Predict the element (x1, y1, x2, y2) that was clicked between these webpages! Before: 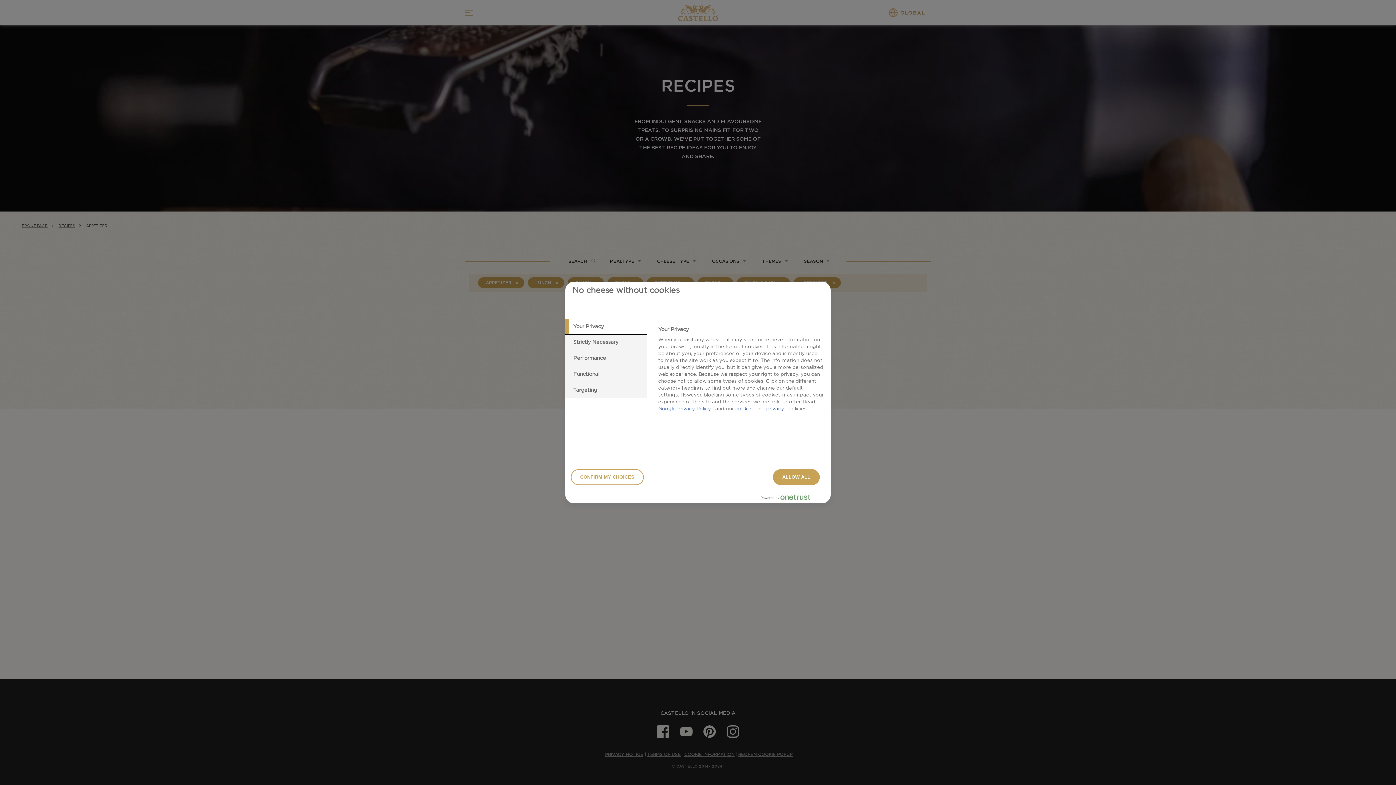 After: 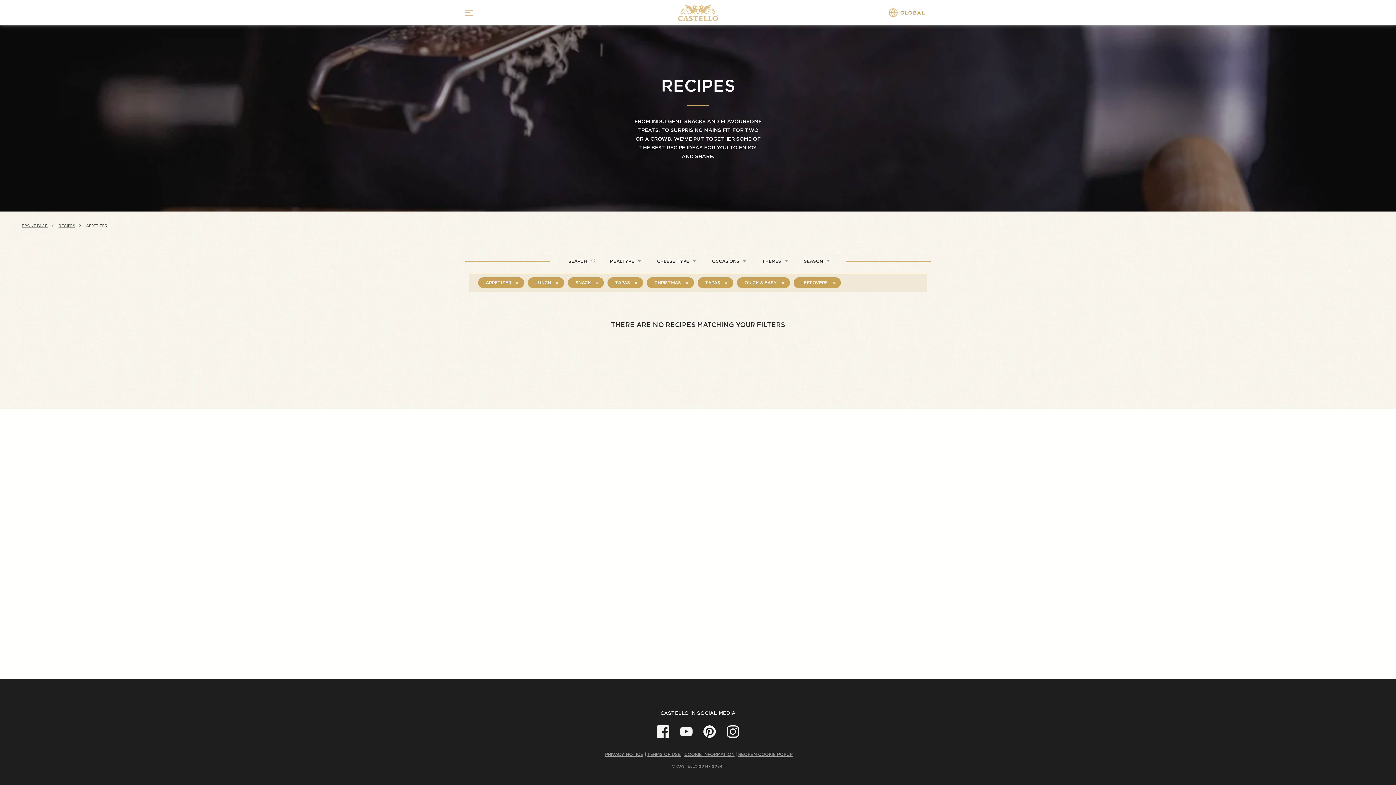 Action: label: CONFIRM MY CHOICES bbox: (570, 469, 644, 485)